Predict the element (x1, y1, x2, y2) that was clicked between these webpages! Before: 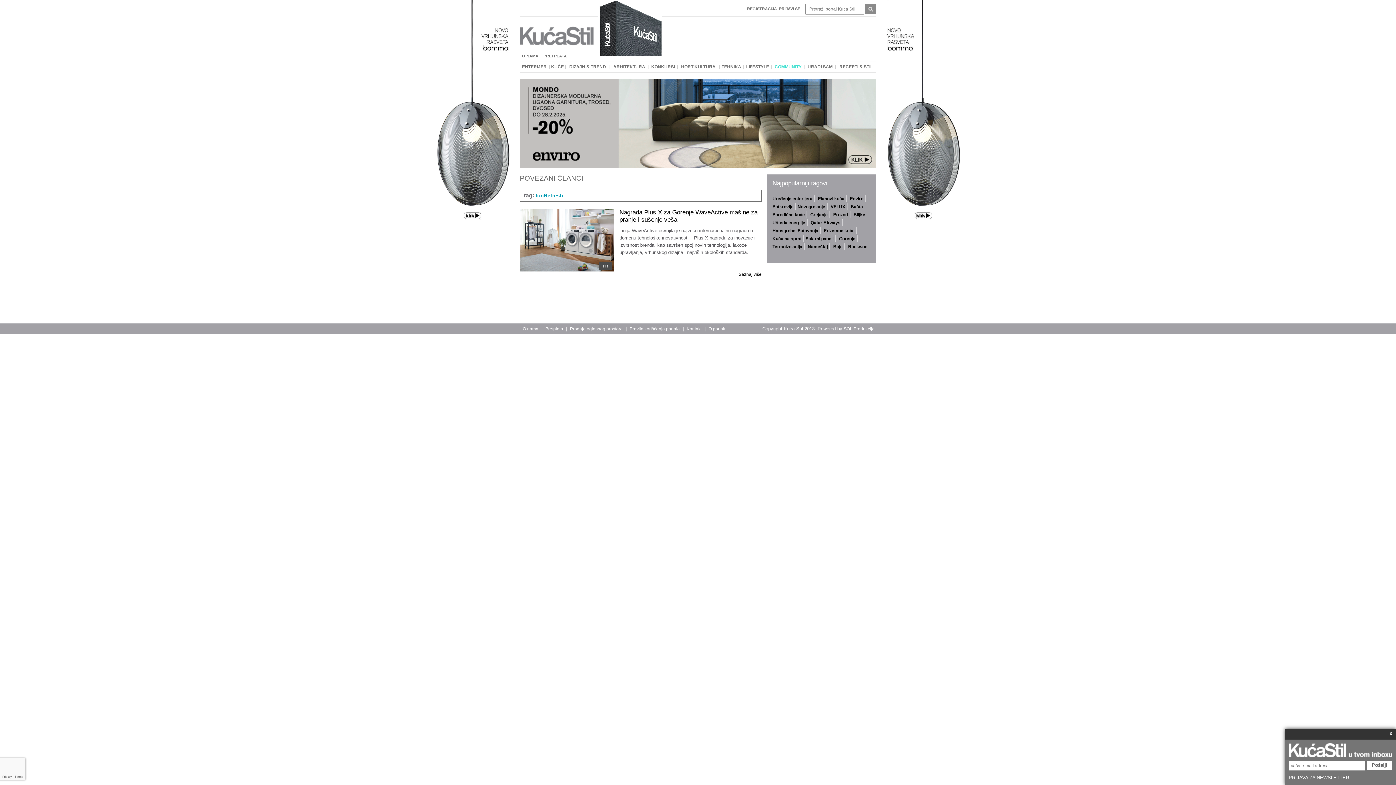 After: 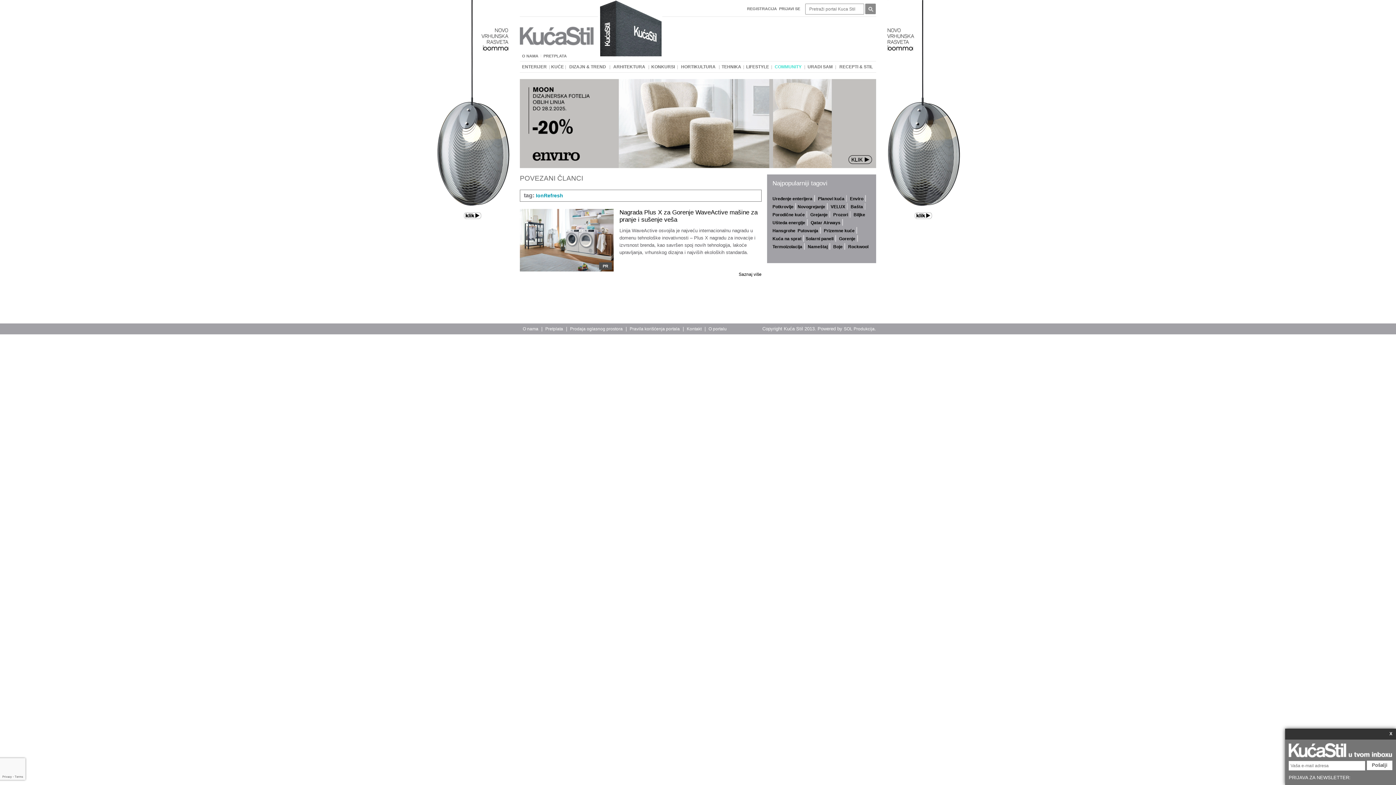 Action: label: Novogrejanje bbox: (797, 202, 829, 210)